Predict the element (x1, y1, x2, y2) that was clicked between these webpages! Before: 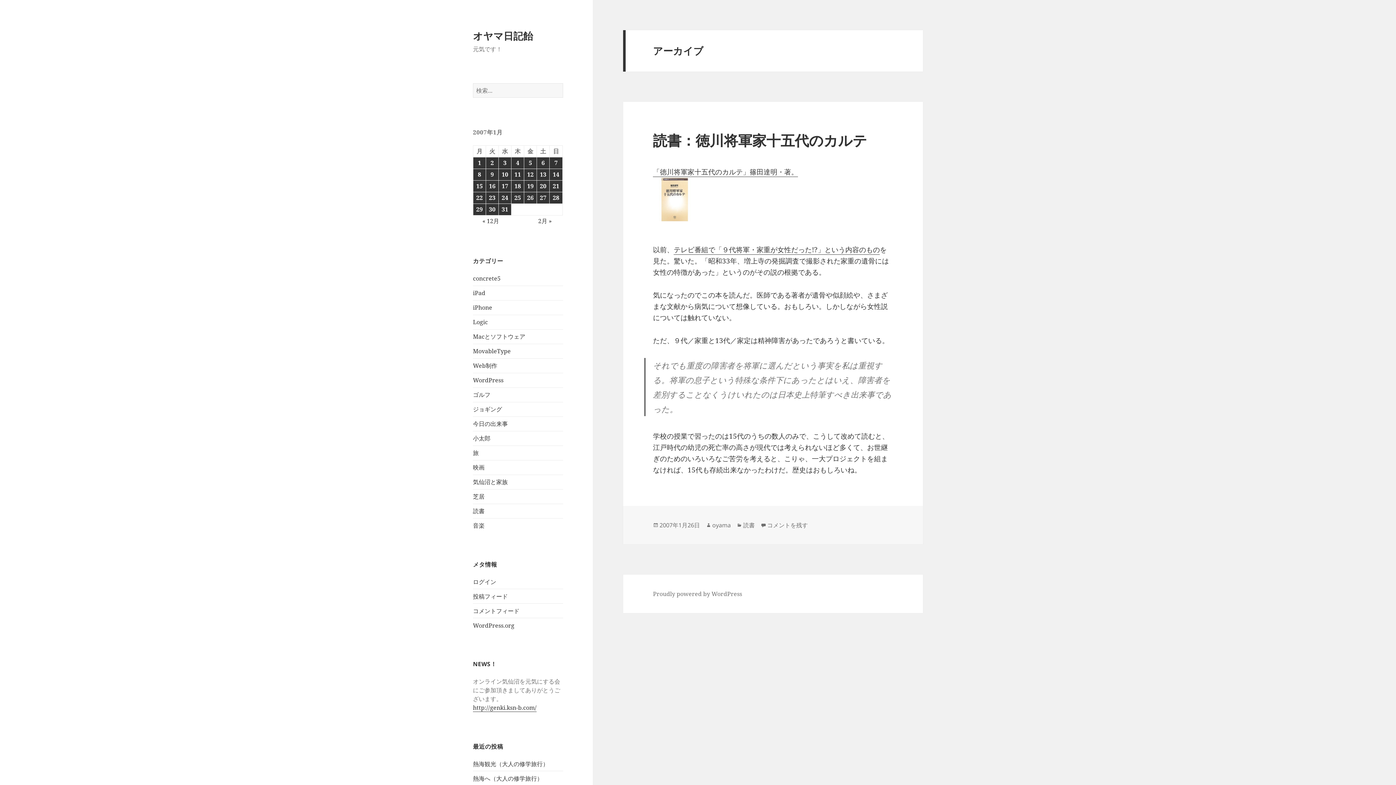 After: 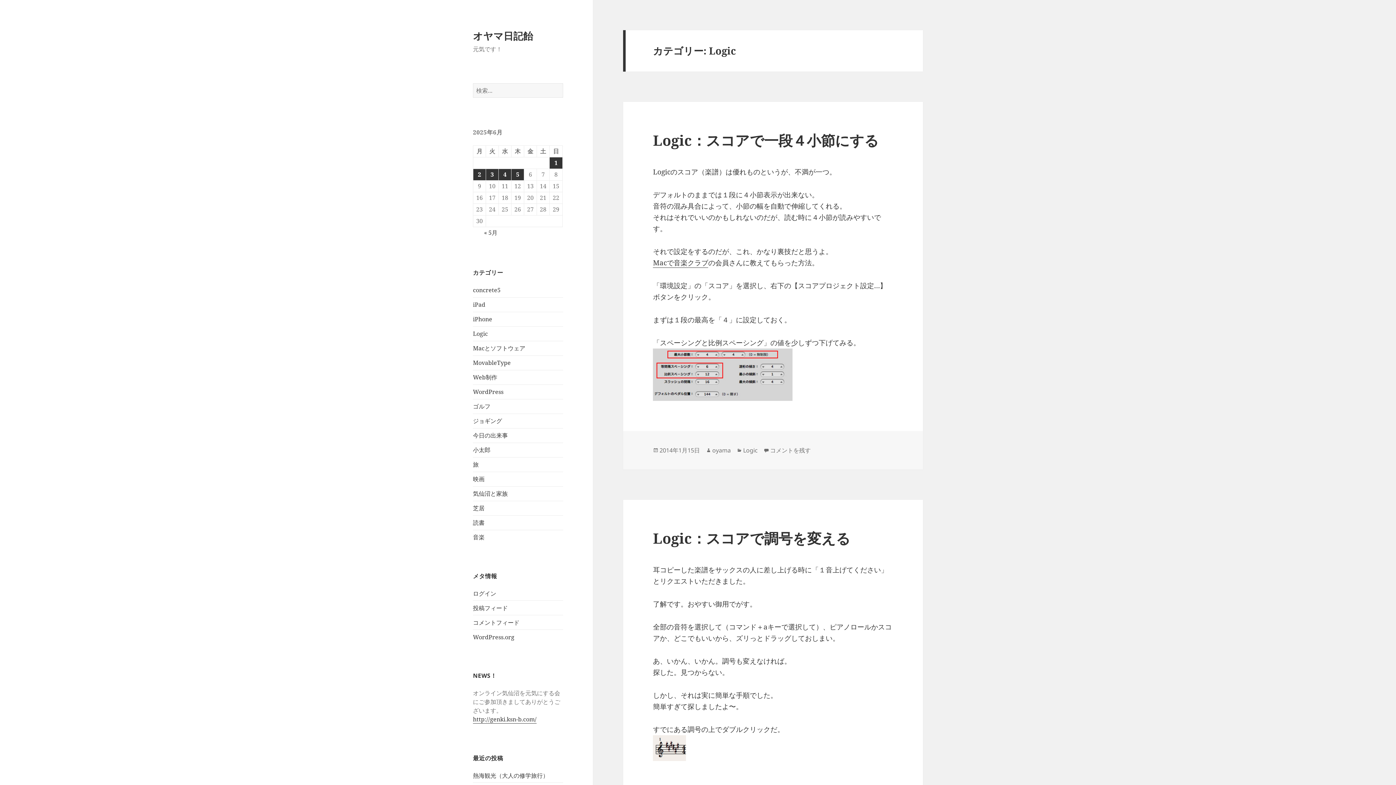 Action: label: Logic bbox: (473, 318, 488, 326)